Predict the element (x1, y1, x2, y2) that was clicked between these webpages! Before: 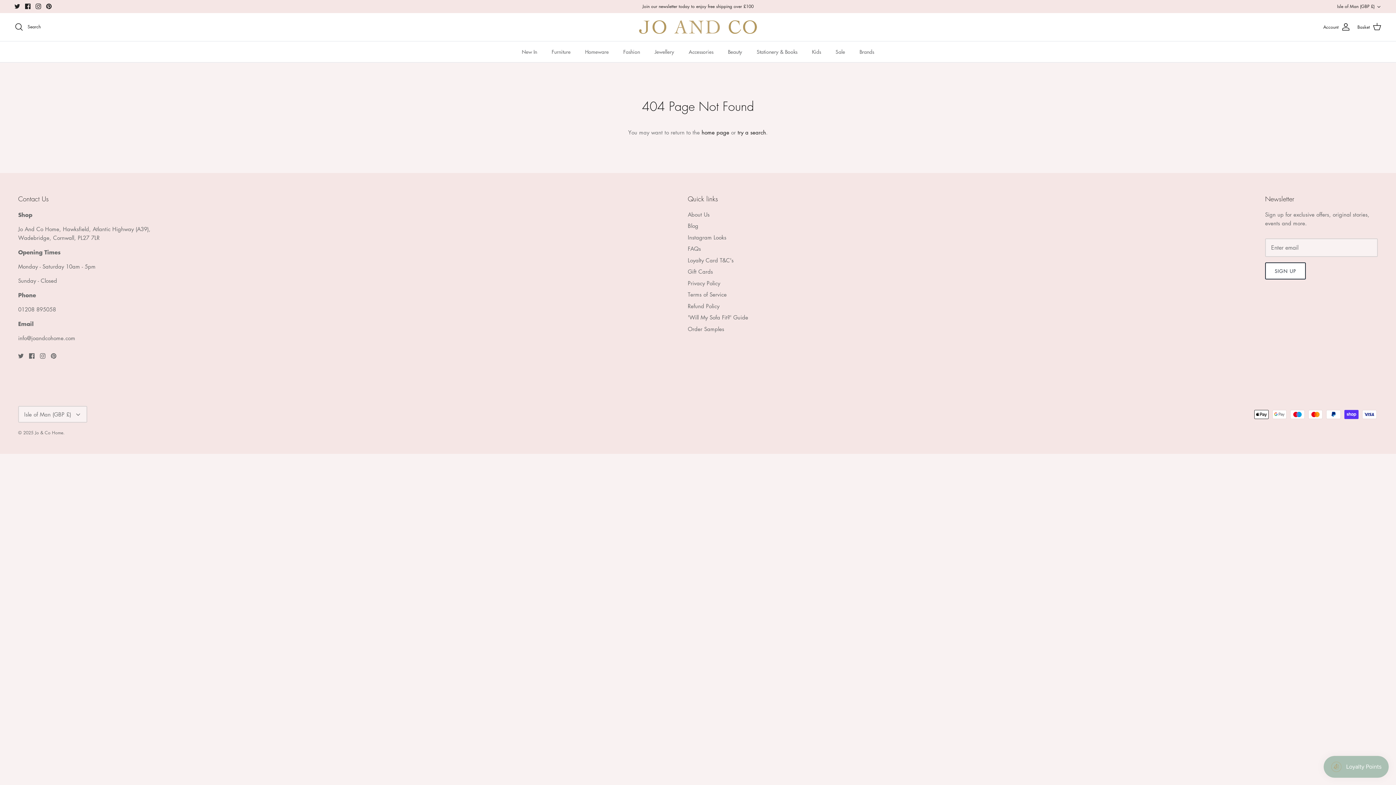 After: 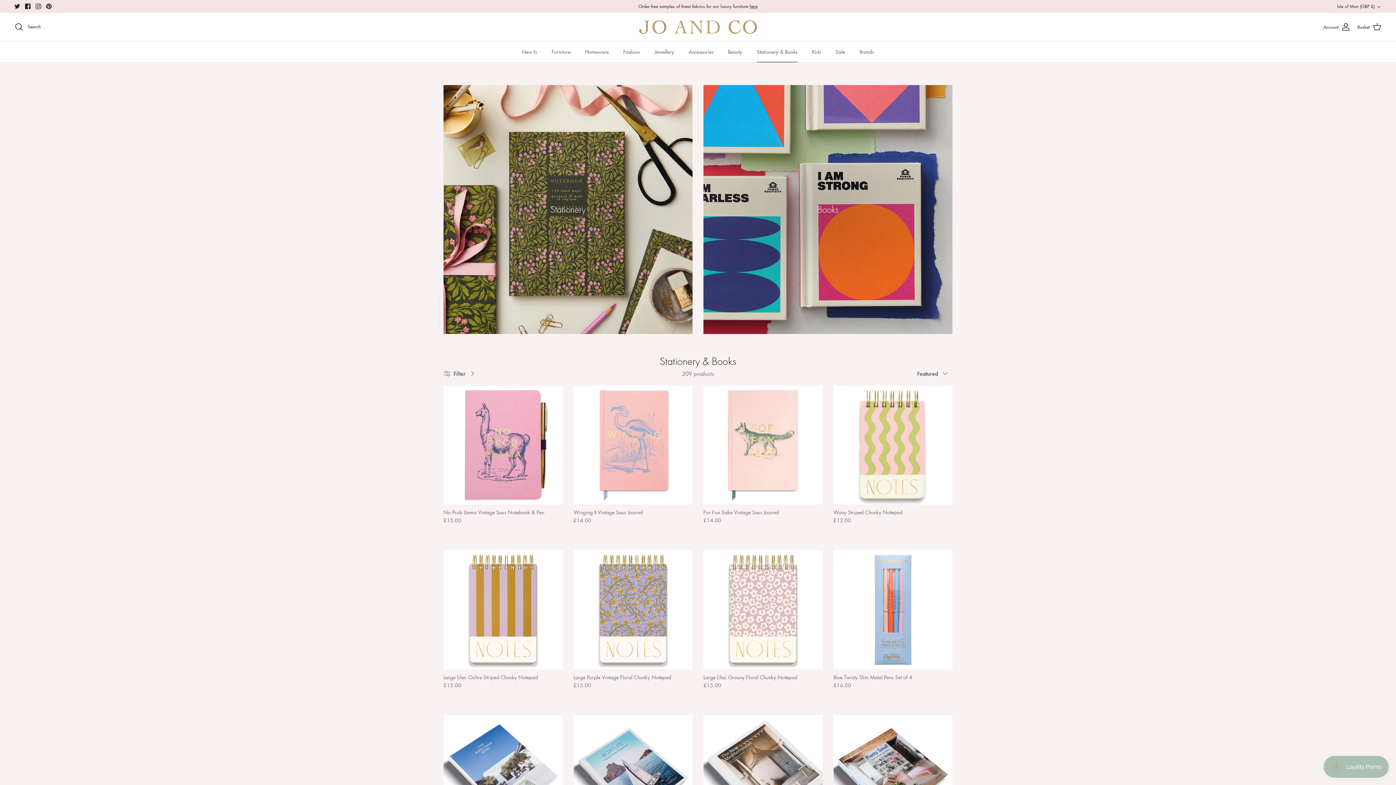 Action: label: Stationery & Books bbox: (750, 41, 804, 62)